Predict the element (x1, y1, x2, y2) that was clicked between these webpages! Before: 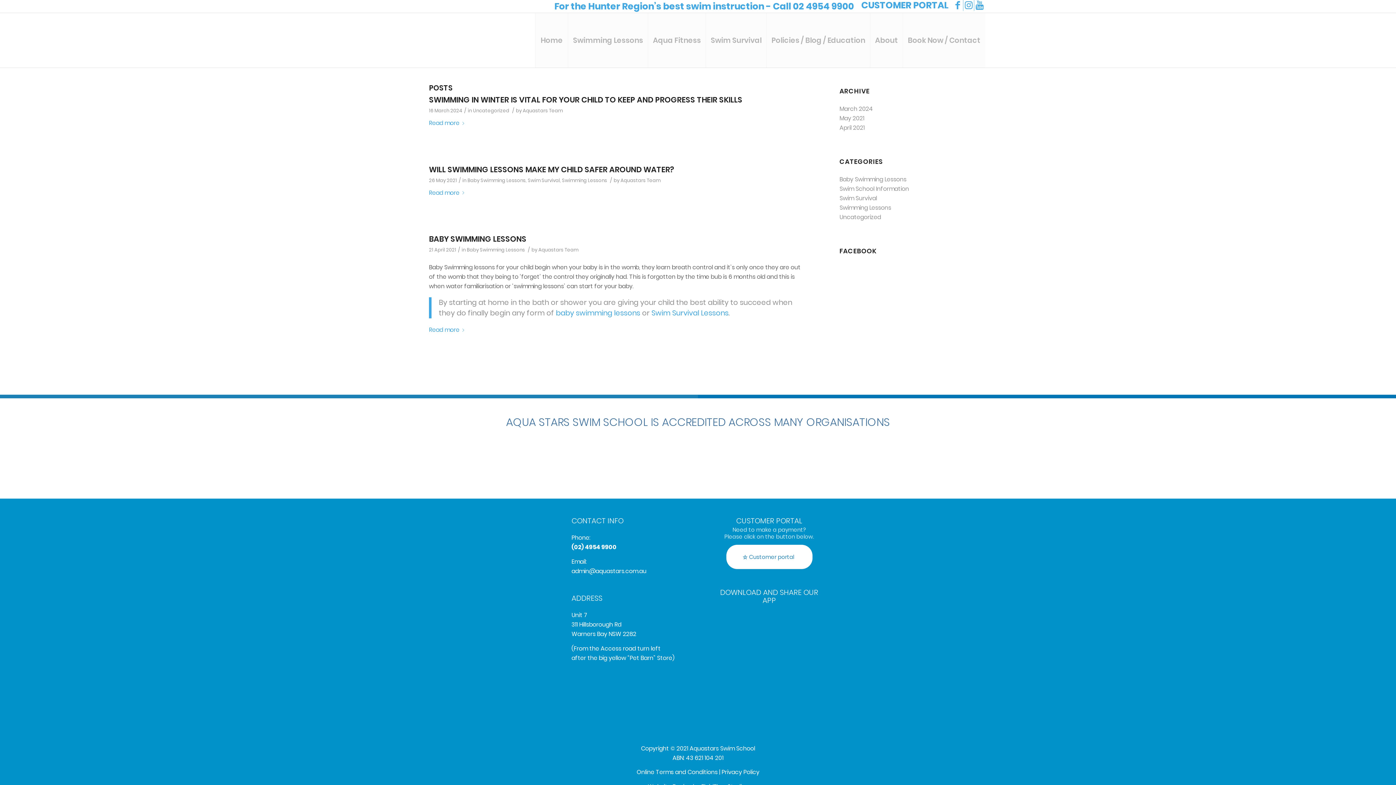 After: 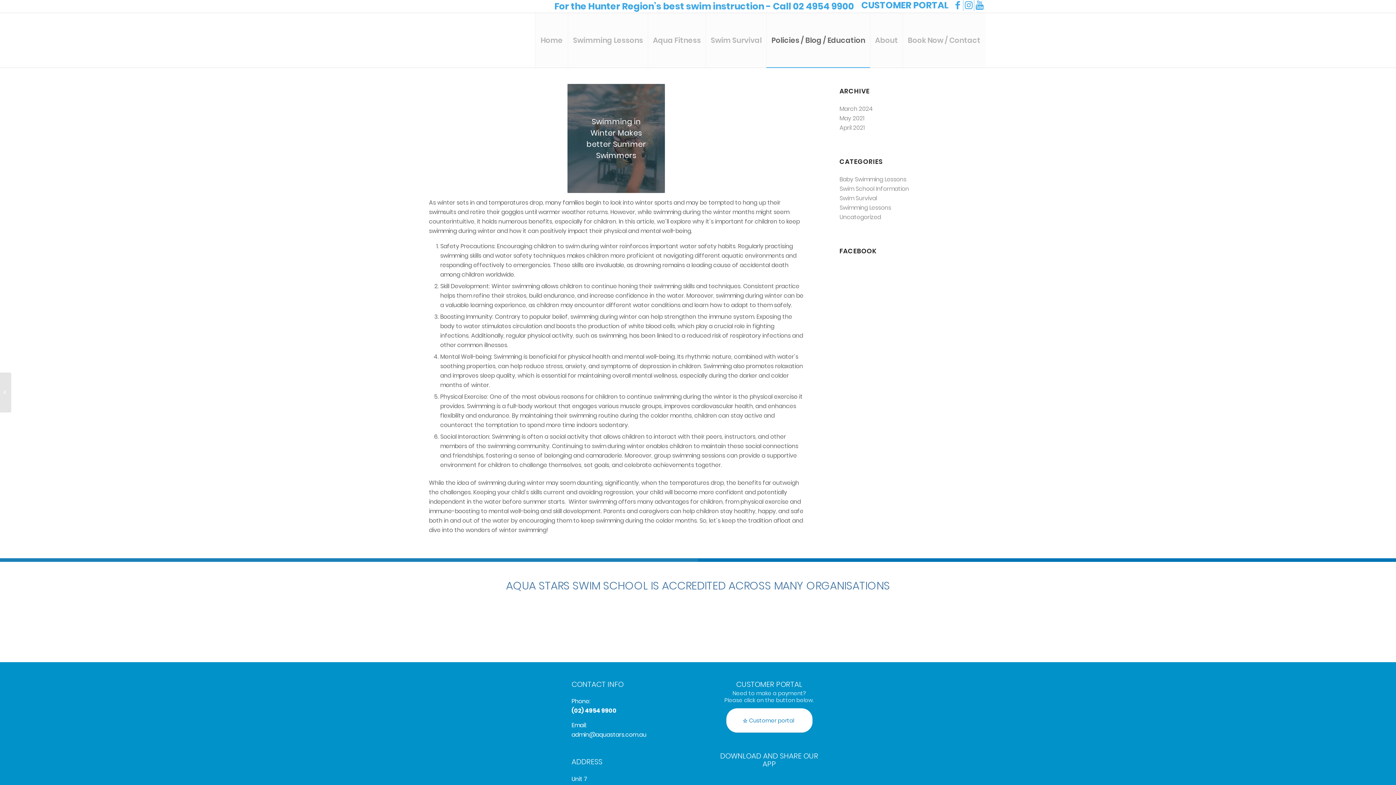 Action: label: SWIMMING IN WINTER IS VITAL FOR YOUR CHILD TO KEEP AND PROGRESS THEIR SKILLS bbox: (429, 94, 742, 105)